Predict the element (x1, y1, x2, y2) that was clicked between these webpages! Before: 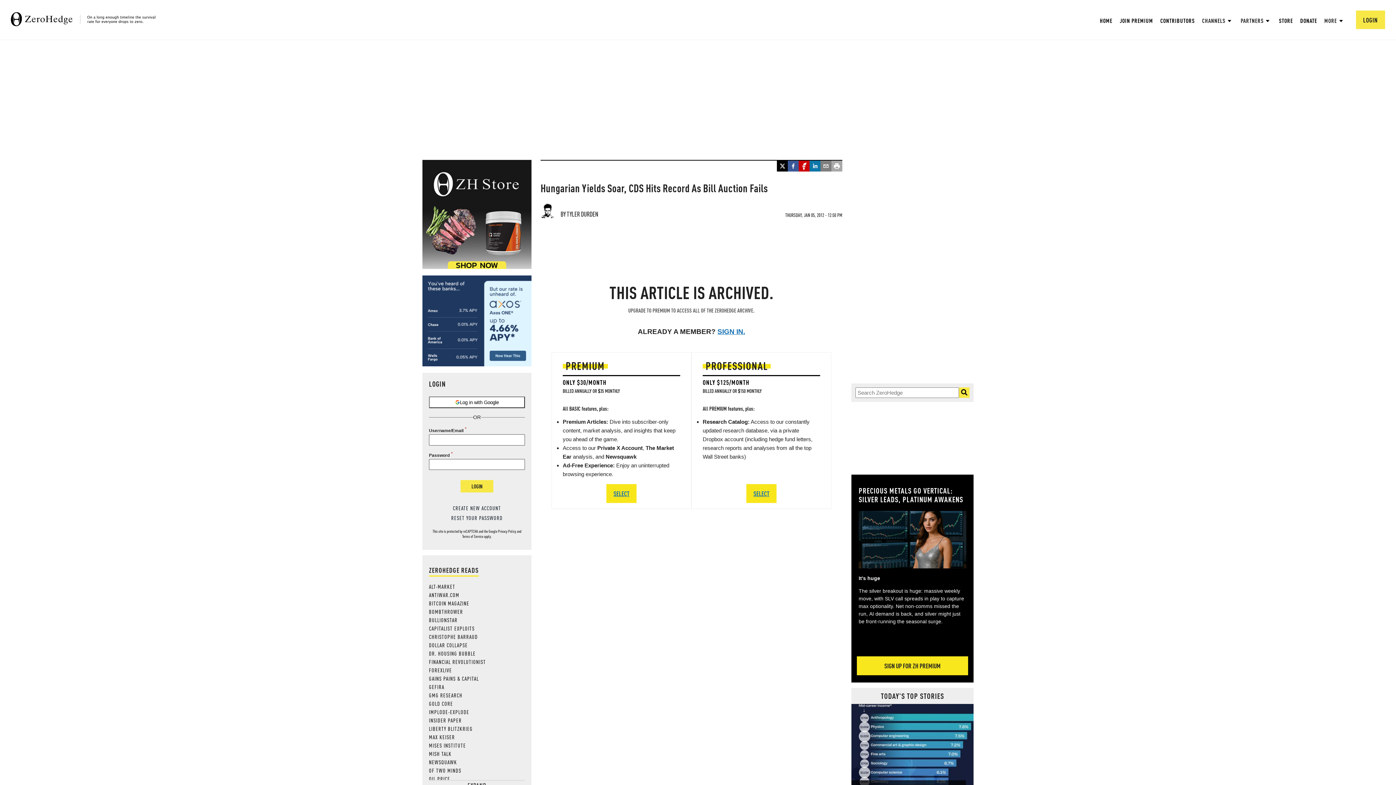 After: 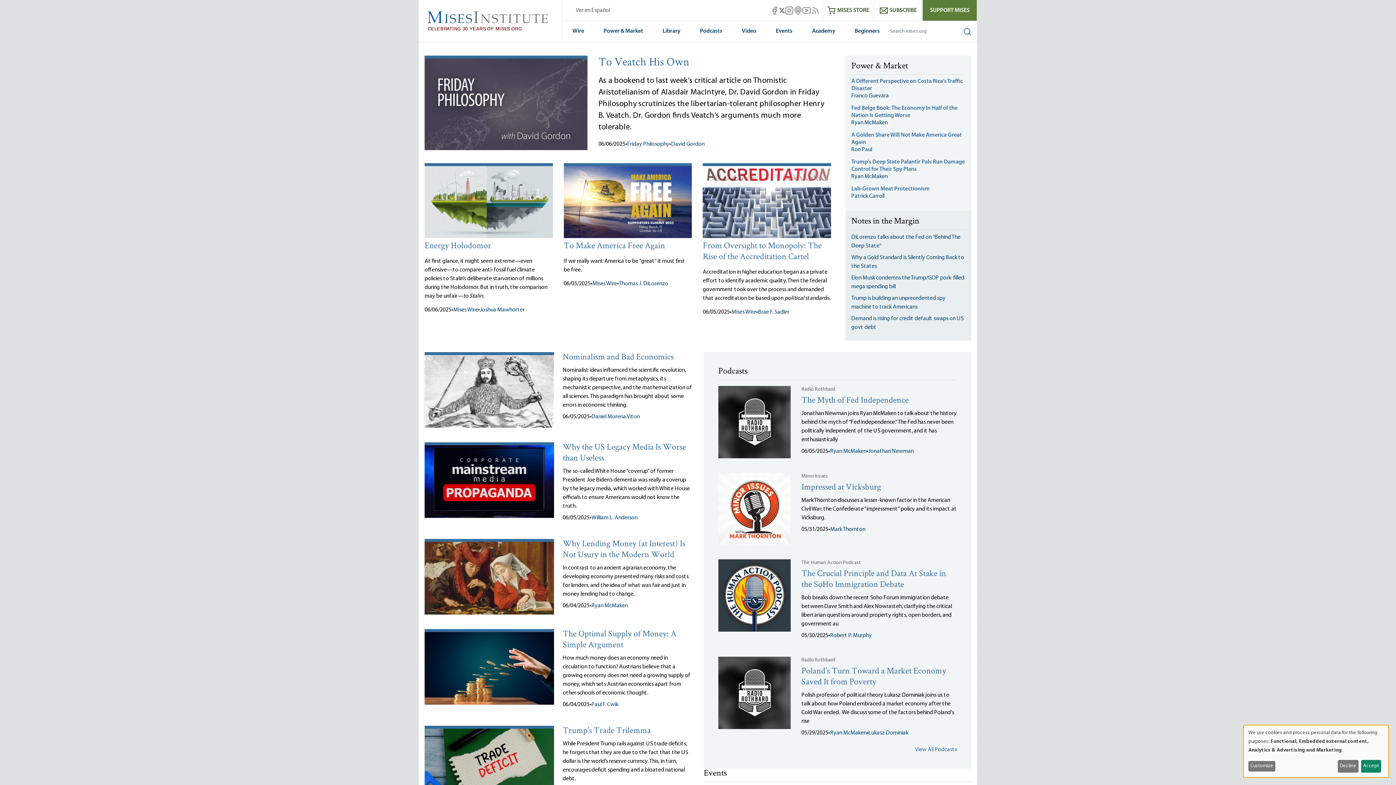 Action: bbox: (429, 742, 466, 749) label: MISES INSTITUTE